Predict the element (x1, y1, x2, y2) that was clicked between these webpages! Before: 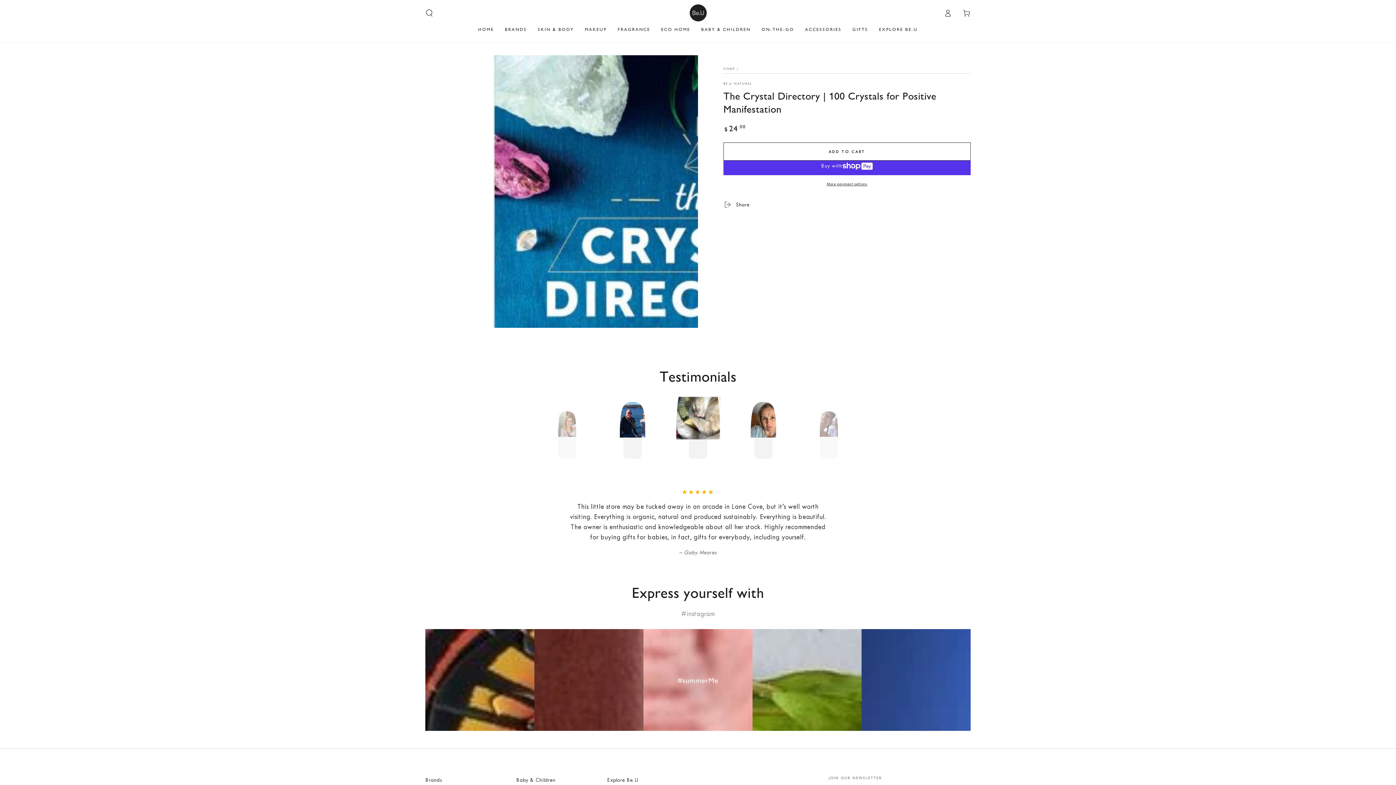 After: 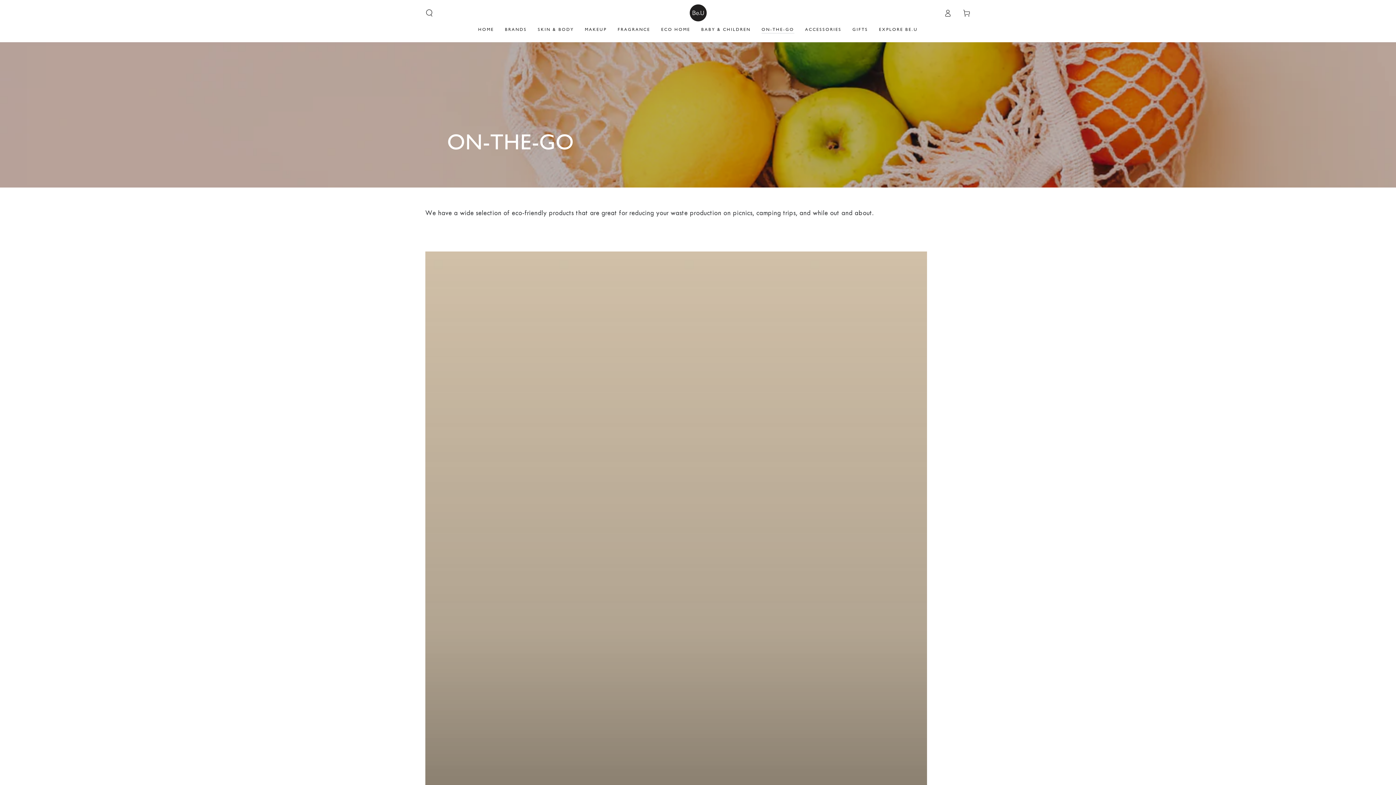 Action: bbox: (756, 21, 799, 37) label: ON-THE-GO